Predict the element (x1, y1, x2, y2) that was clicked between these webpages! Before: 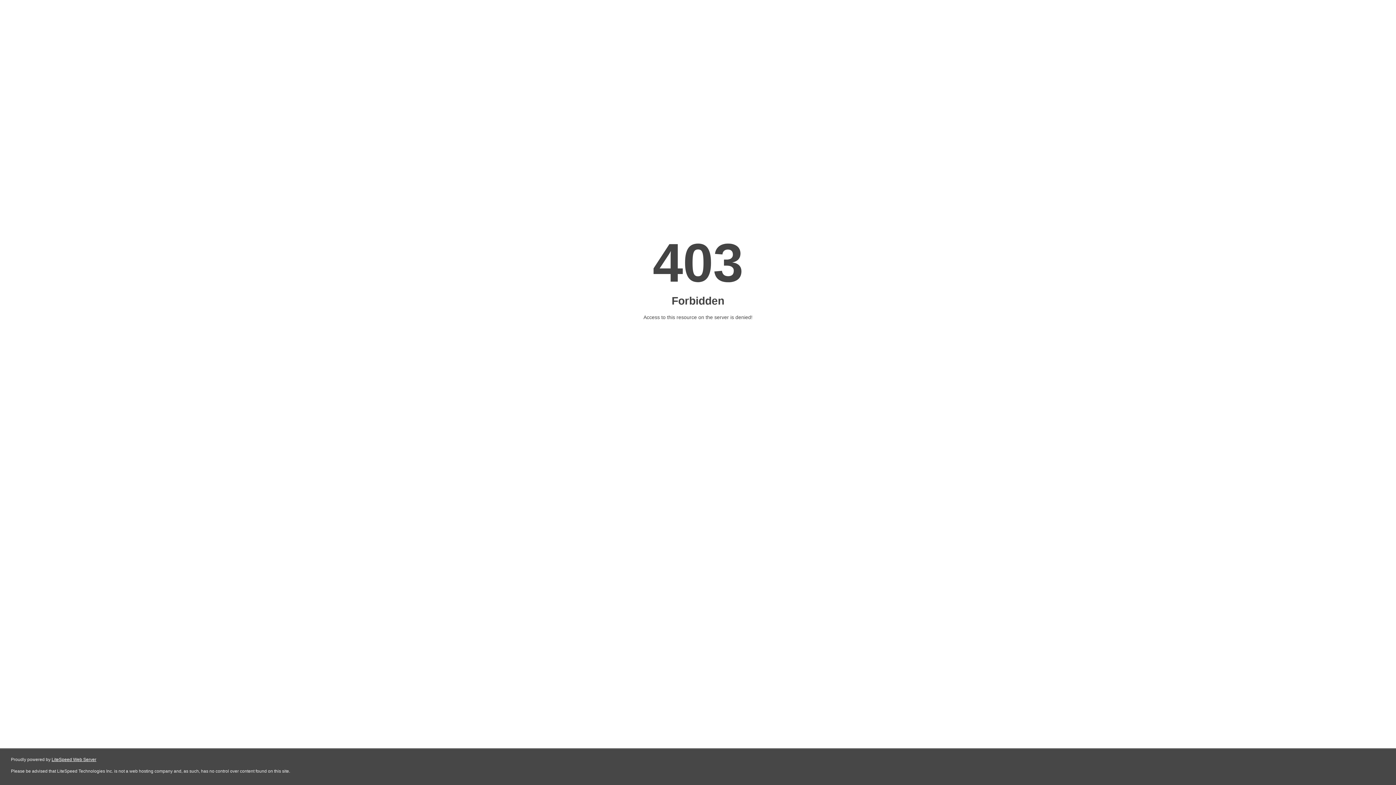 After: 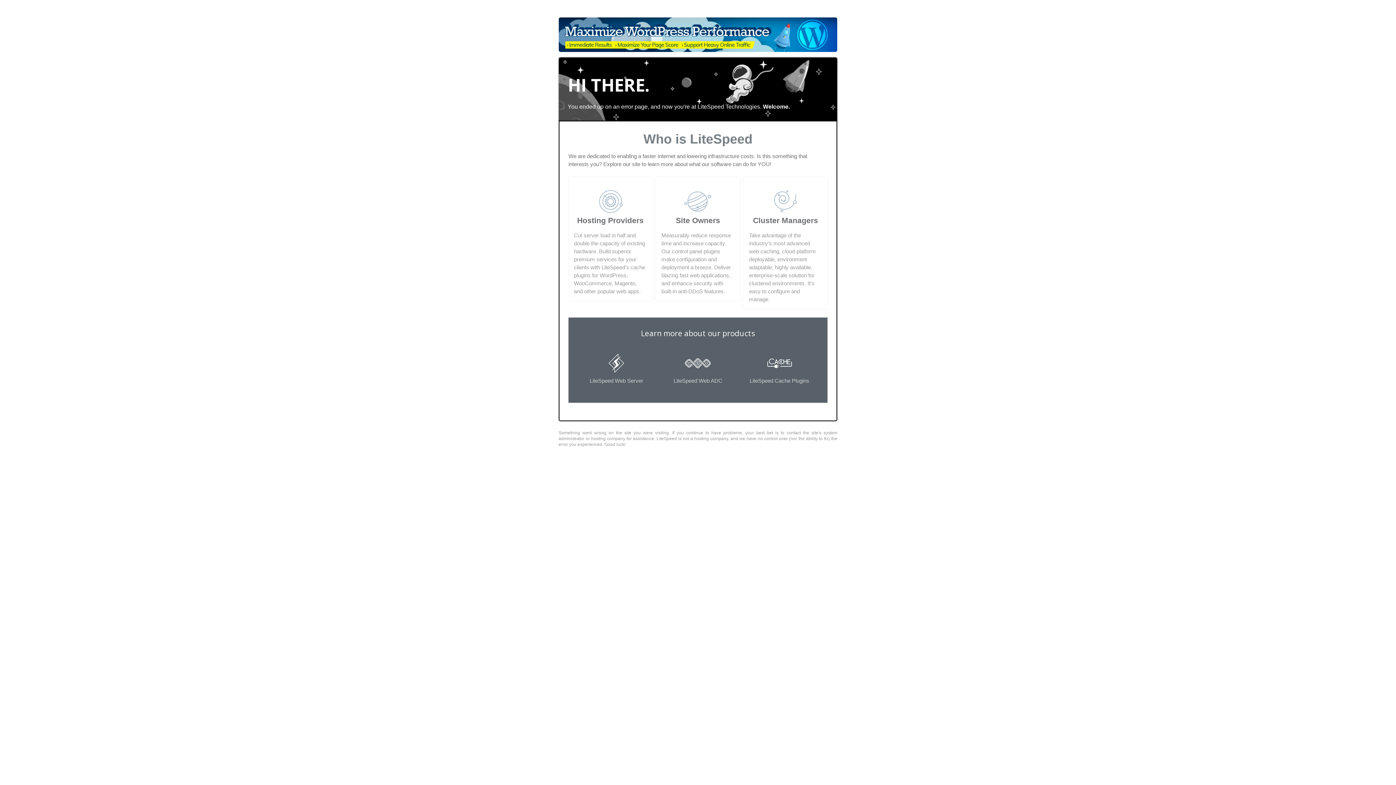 Action: bbox: (51, 757, 96, 762) label: LiteSpeed Web Server